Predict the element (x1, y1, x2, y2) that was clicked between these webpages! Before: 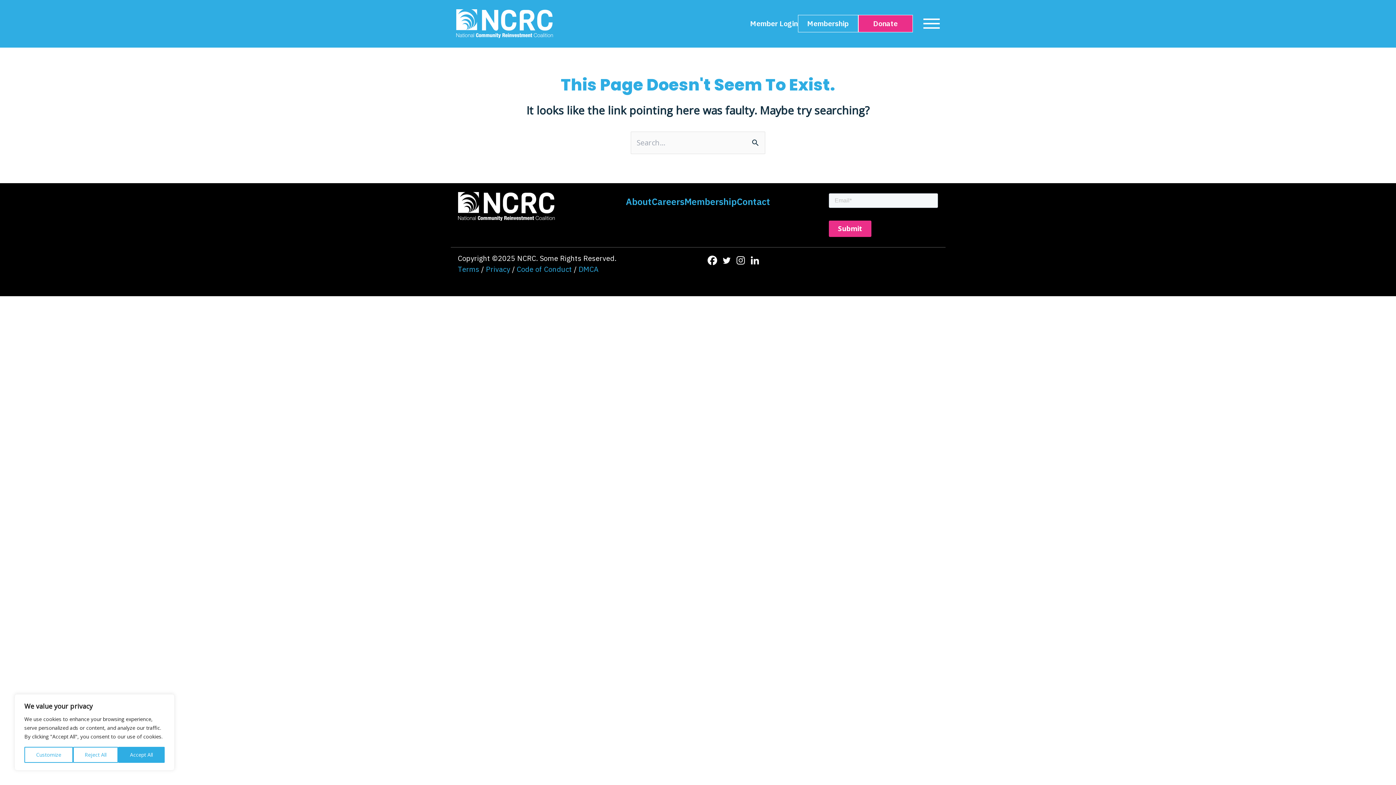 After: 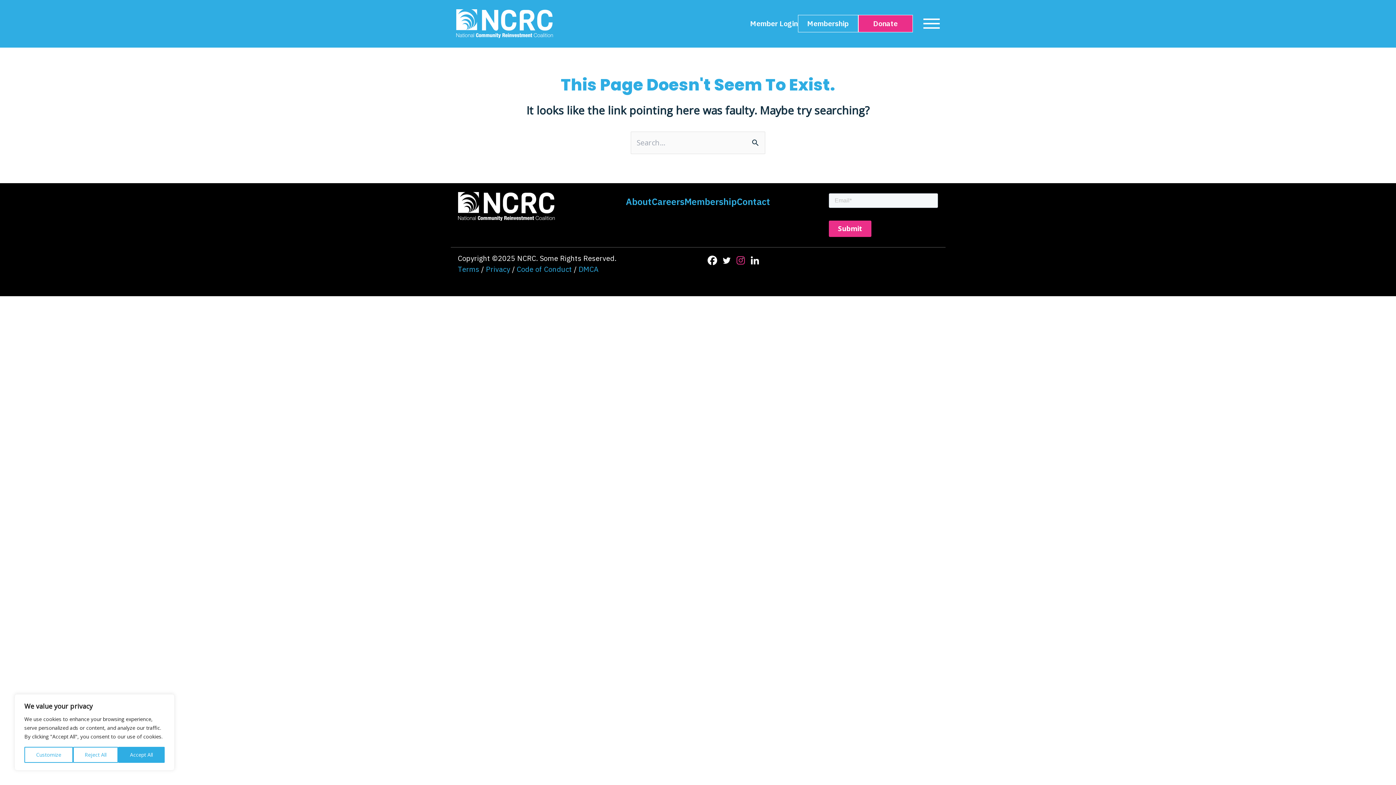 Action: bbox: (734, 254, 747, 266)